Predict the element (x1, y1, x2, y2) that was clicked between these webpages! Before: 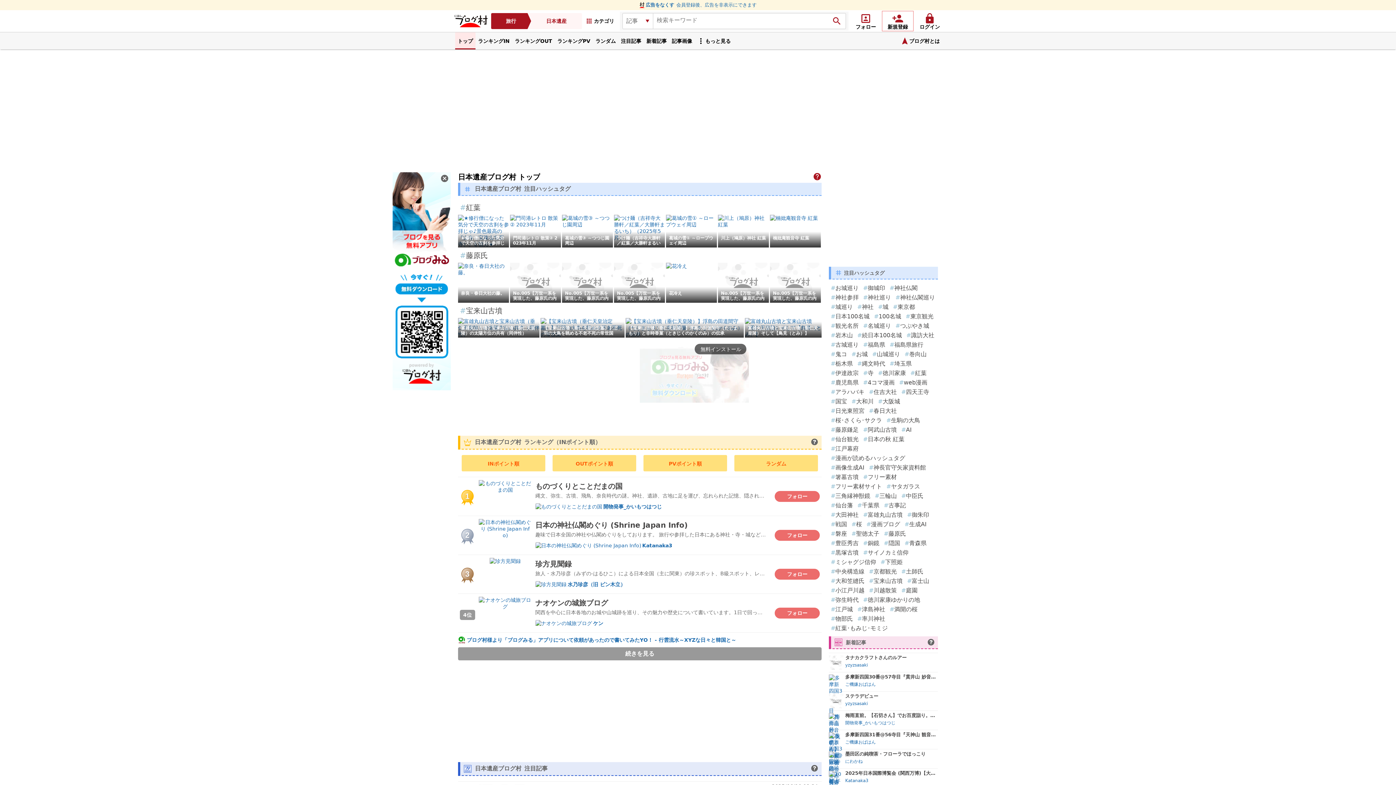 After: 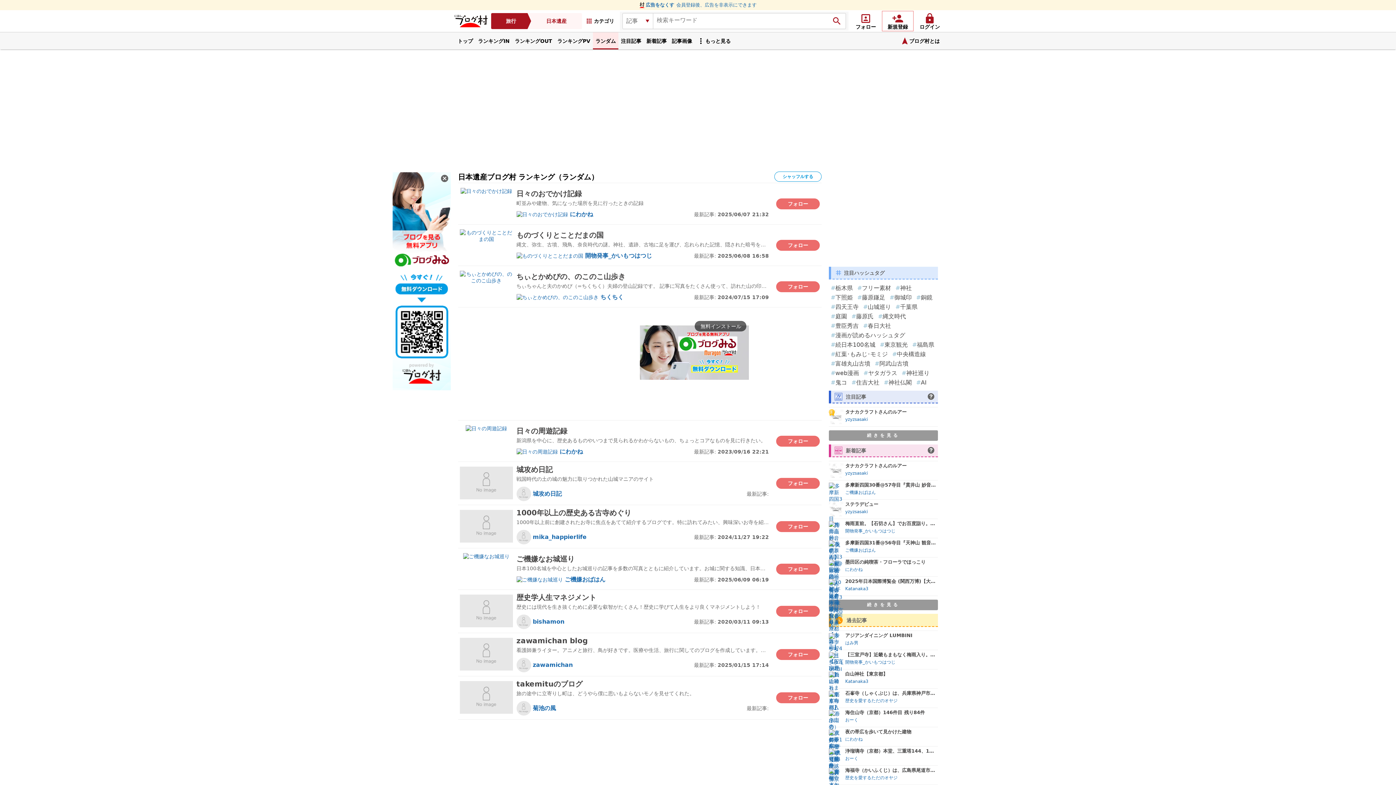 Action: label: ランダム bbox: (593, 32, 618, 49)